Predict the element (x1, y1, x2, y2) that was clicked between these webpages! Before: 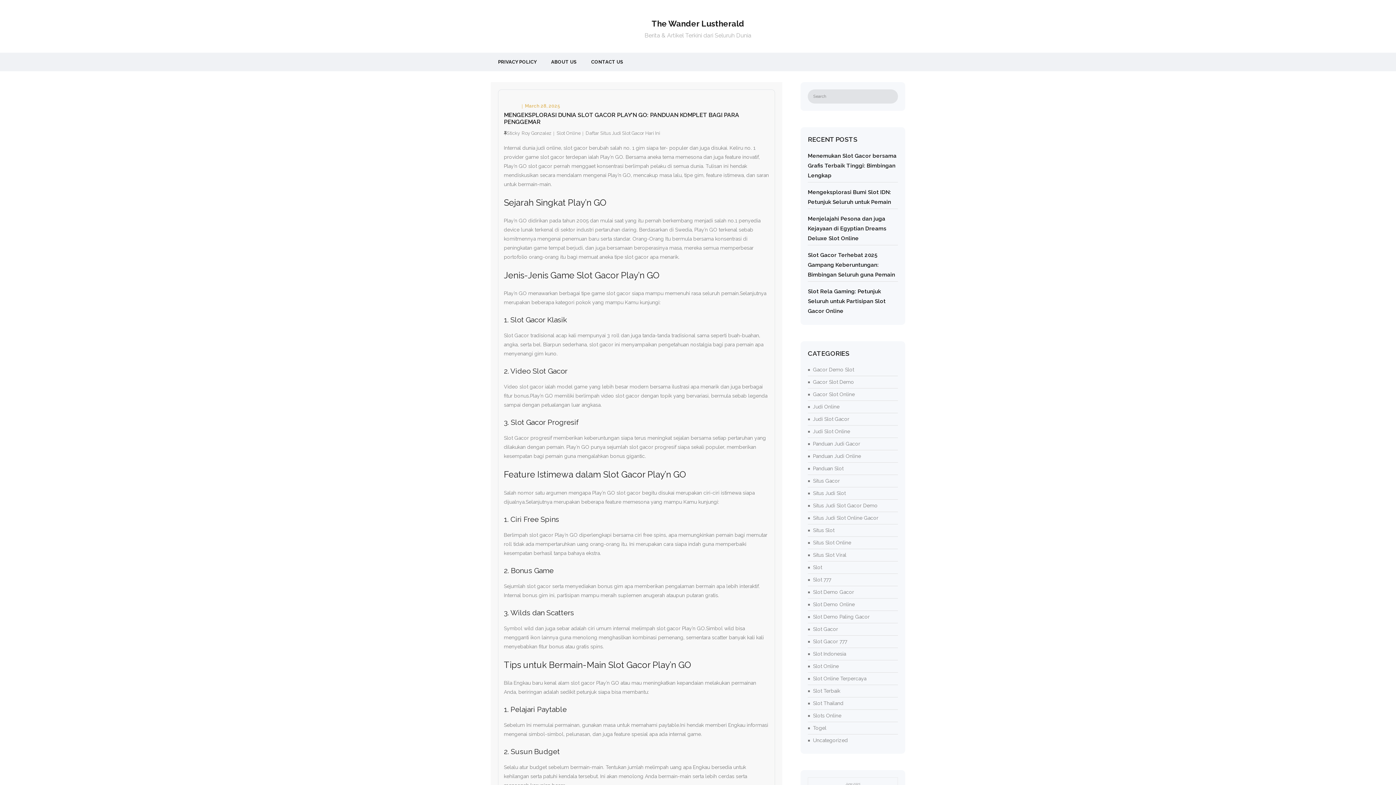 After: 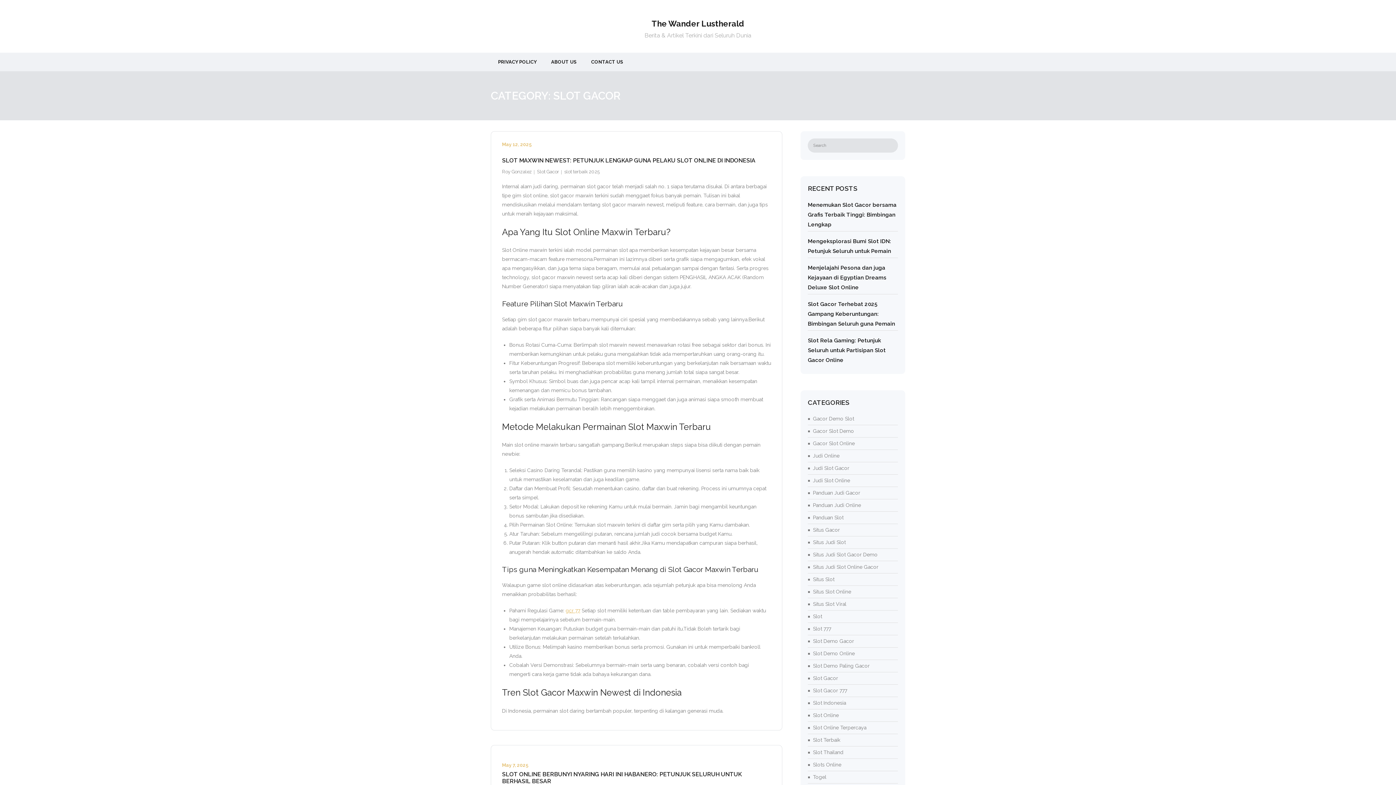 Action: label: Slot Gacor bbox: (808, 623, 838, 635)